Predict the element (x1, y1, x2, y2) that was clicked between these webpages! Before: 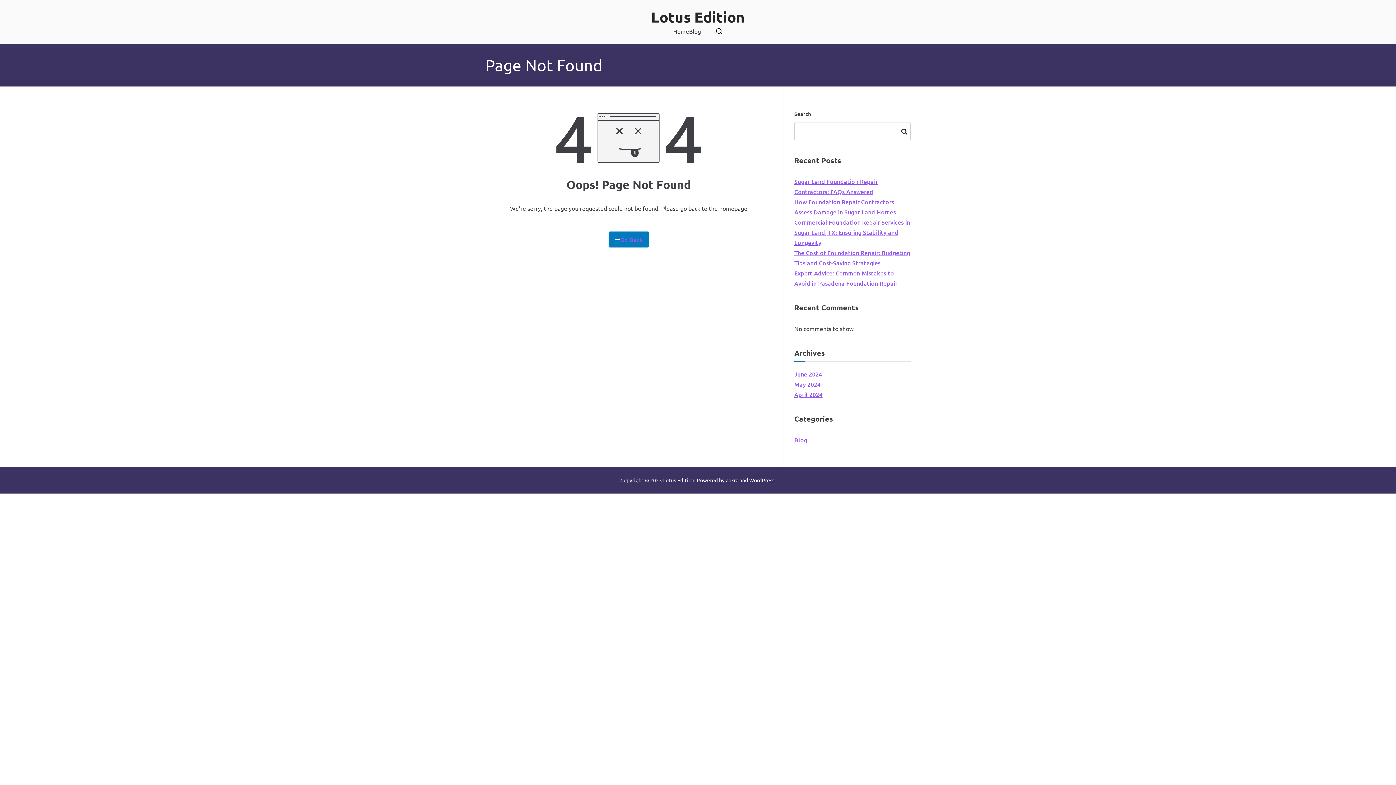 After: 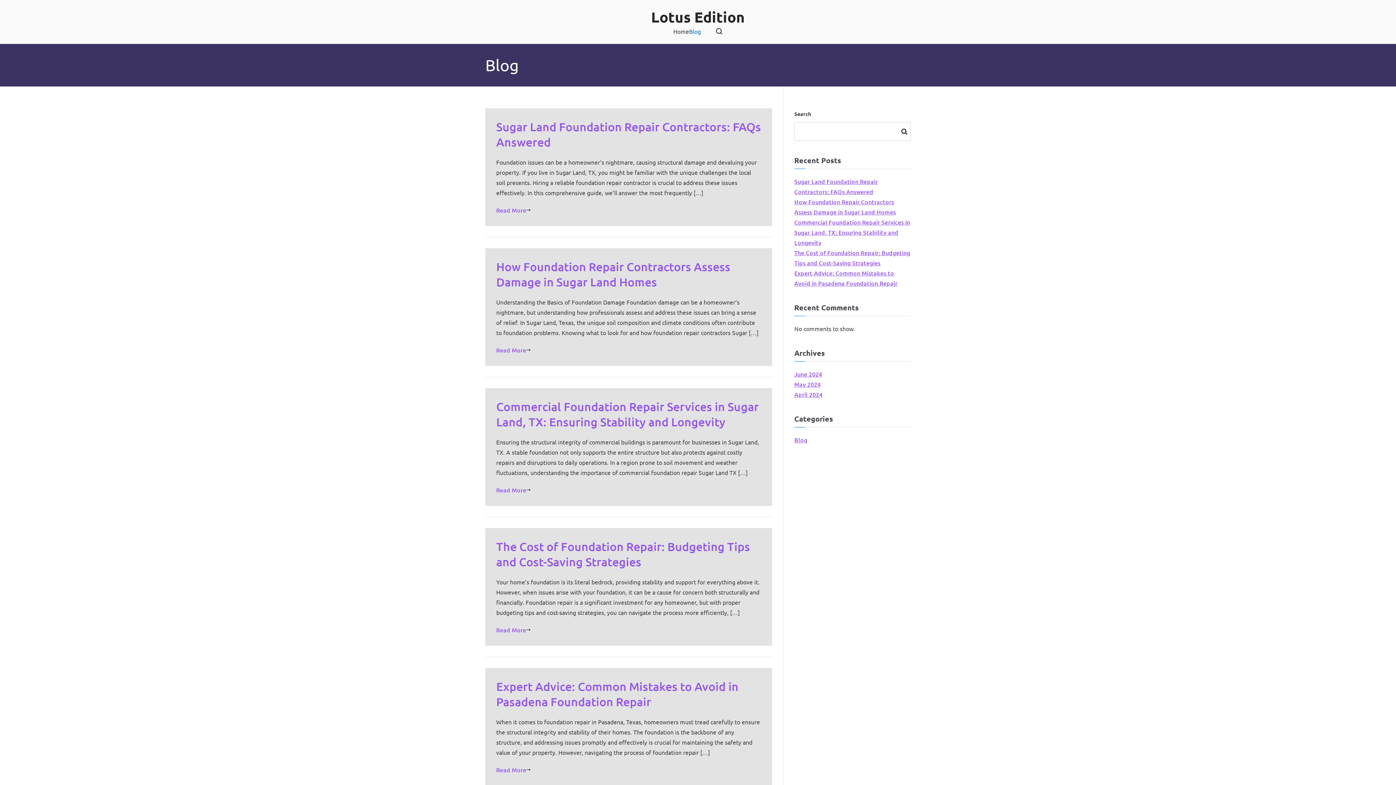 Action: bbox: (794, 434, 807, 445) label: Blog